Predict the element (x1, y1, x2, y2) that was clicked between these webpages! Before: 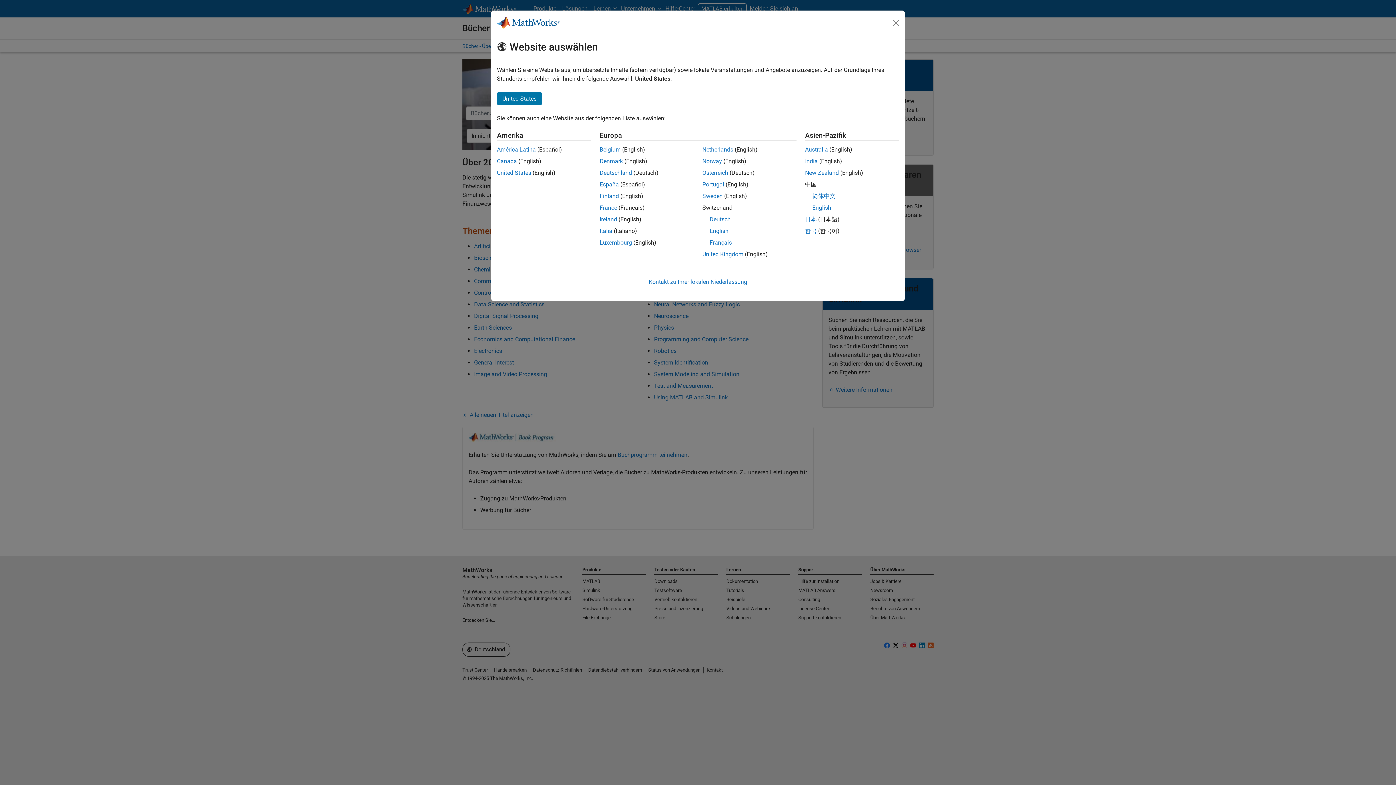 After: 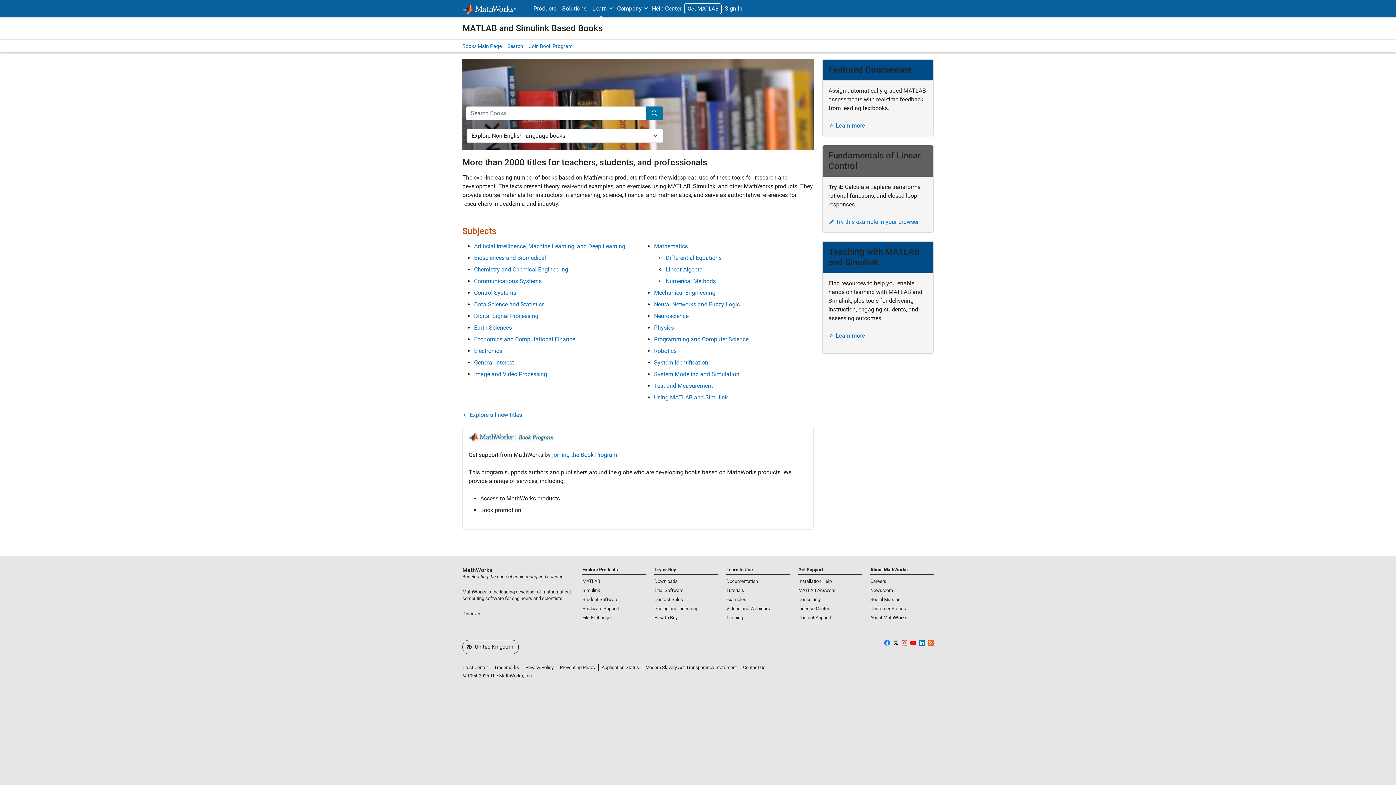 Action: label: Ireland bbox: (599, 216, 617, 222)